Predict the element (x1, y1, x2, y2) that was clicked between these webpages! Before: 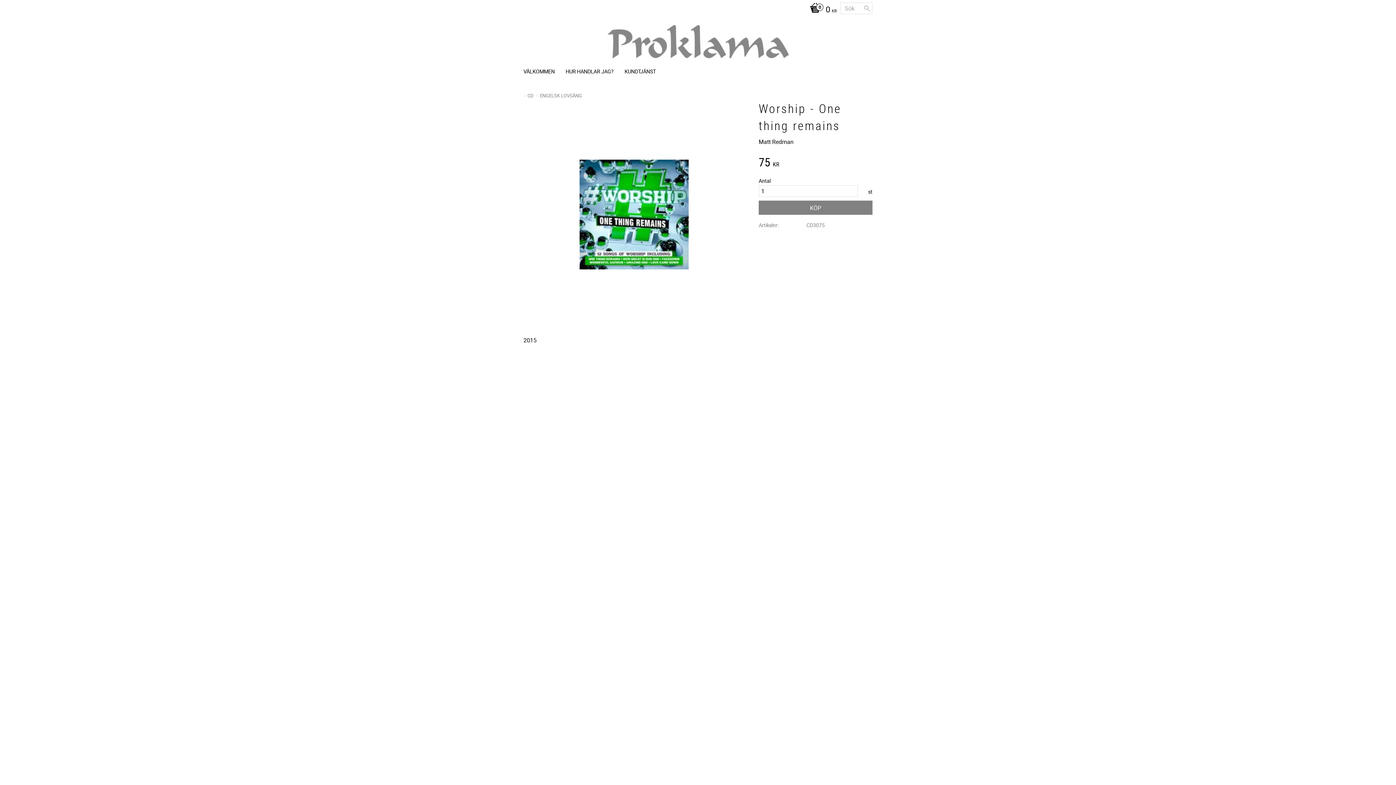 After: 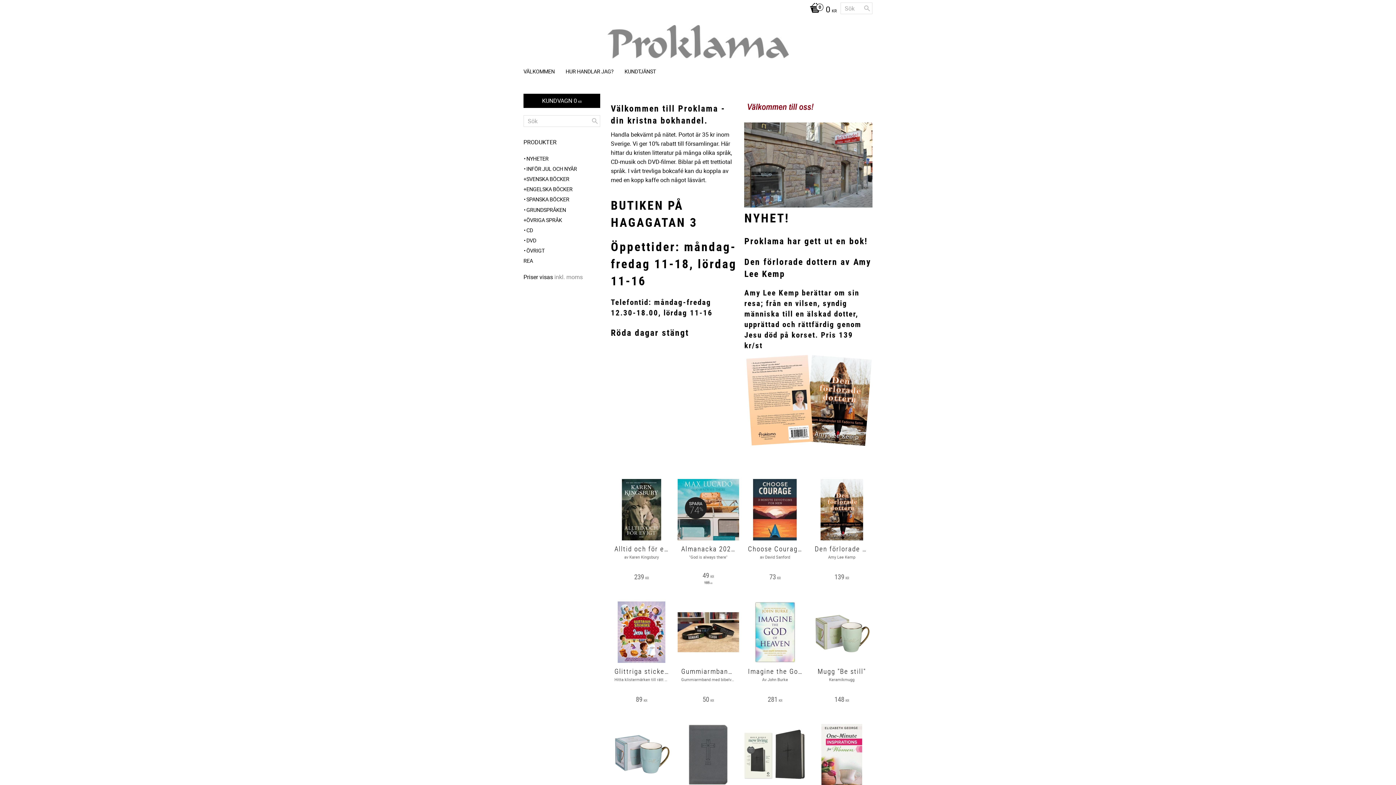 Action: bbox: (523, 25, 872, 61)